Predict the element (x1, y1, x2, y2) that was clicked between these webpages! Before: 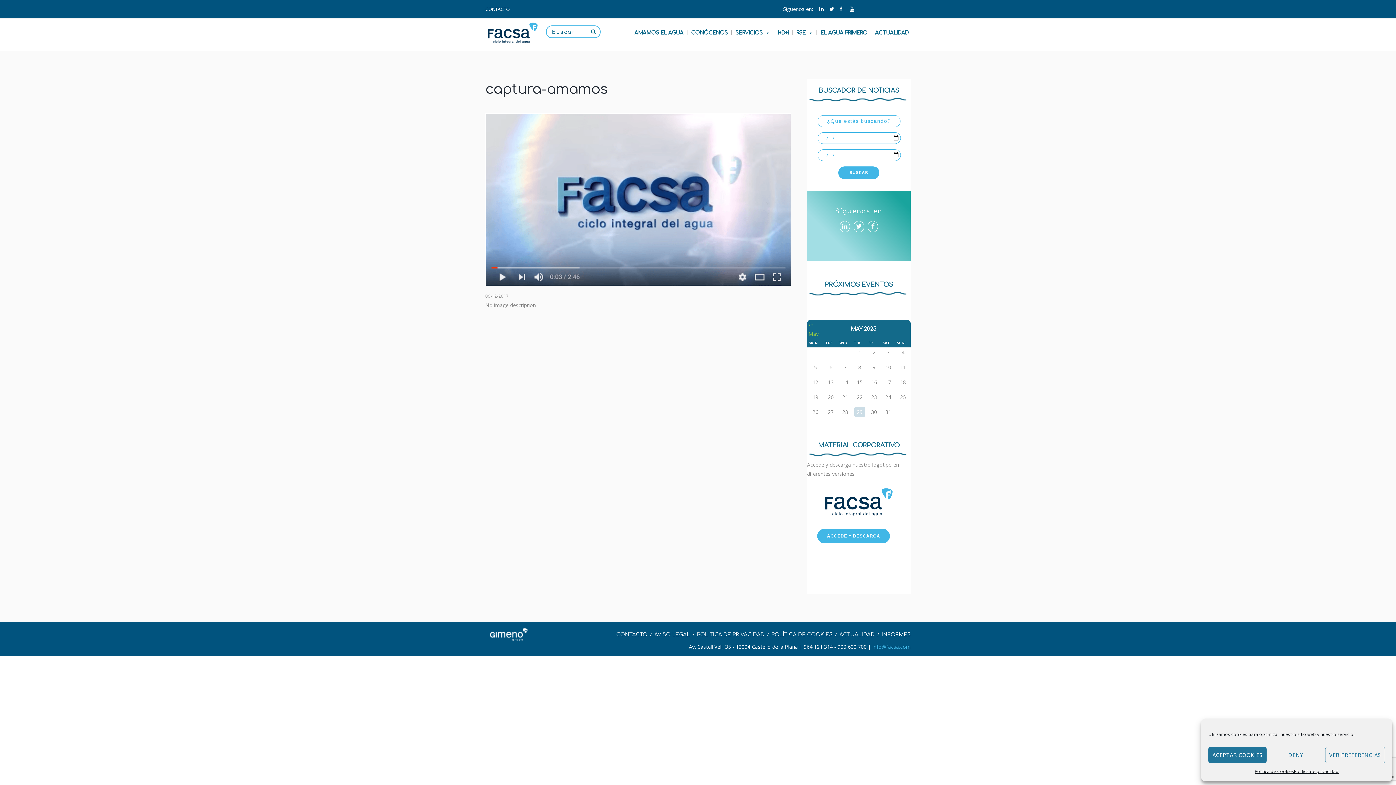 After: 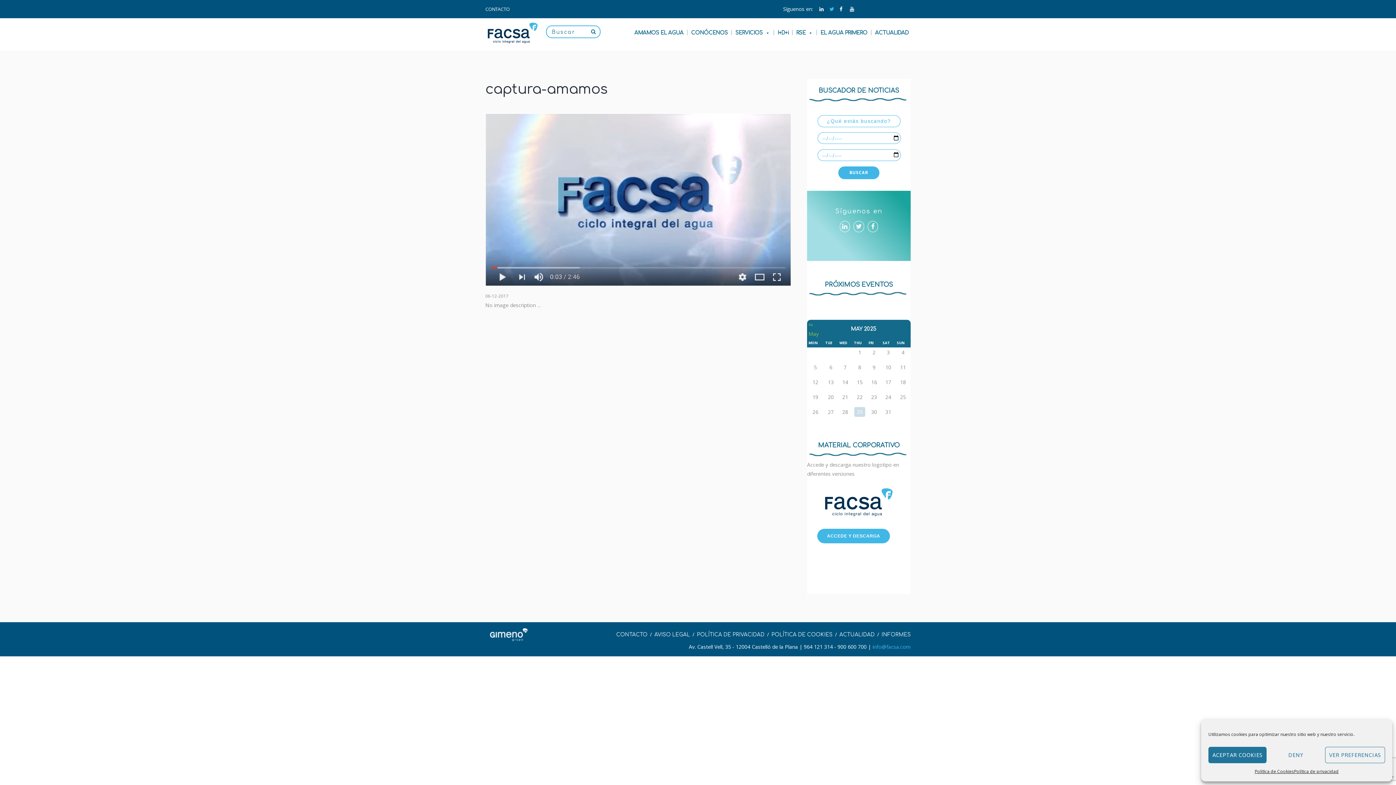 Action: bbox: (829, 6, 834, 11)